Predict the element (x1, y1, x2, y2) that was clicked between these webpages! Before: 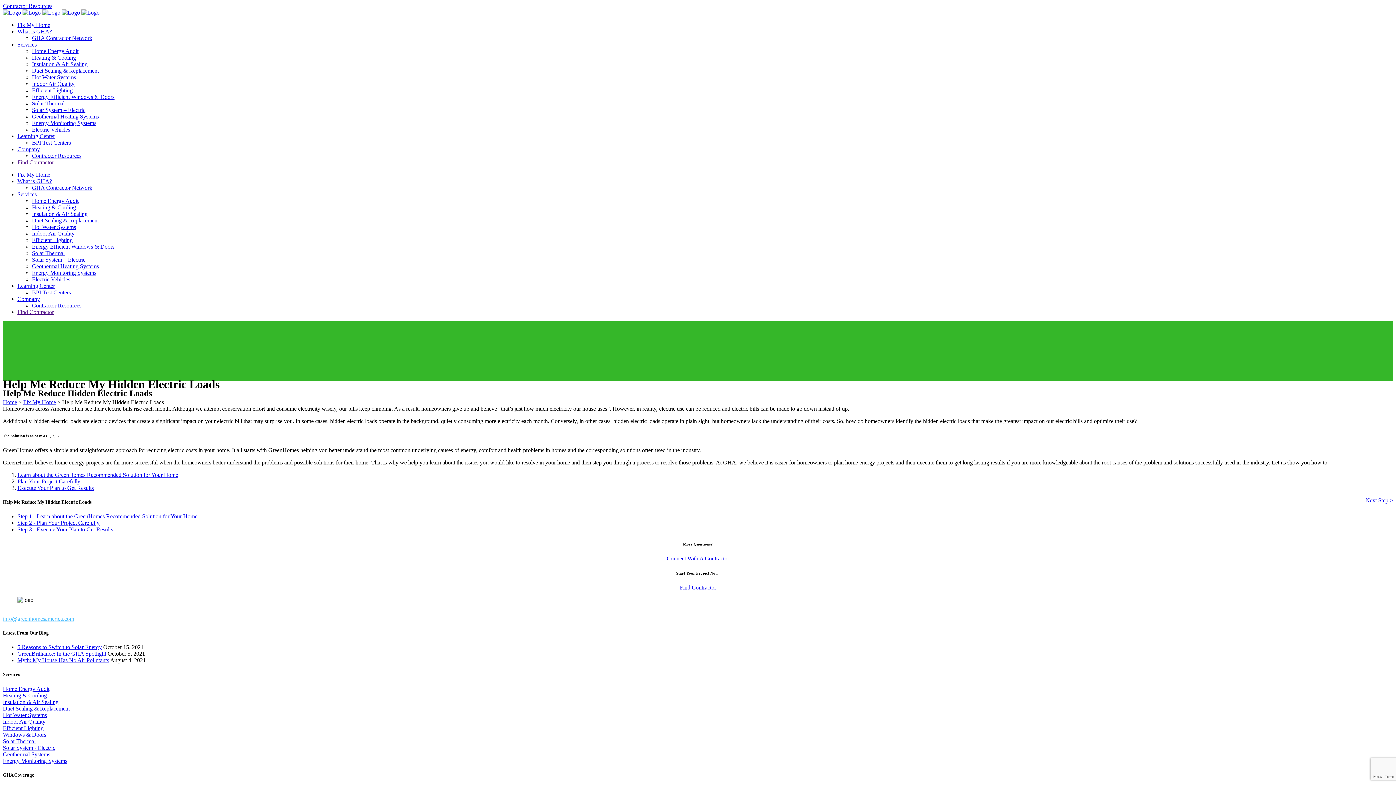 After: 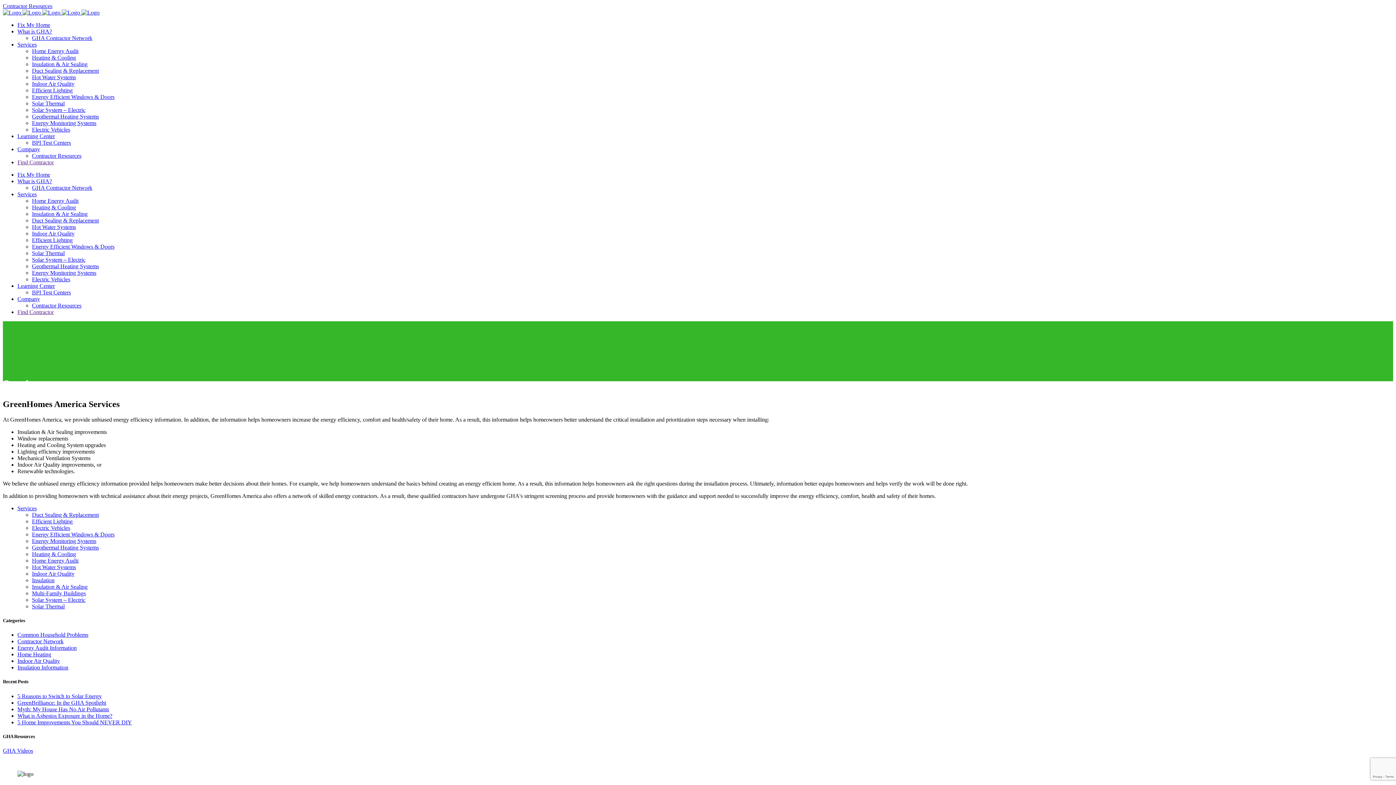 Action: label: Services bbox: (17, 41, 36, 47)